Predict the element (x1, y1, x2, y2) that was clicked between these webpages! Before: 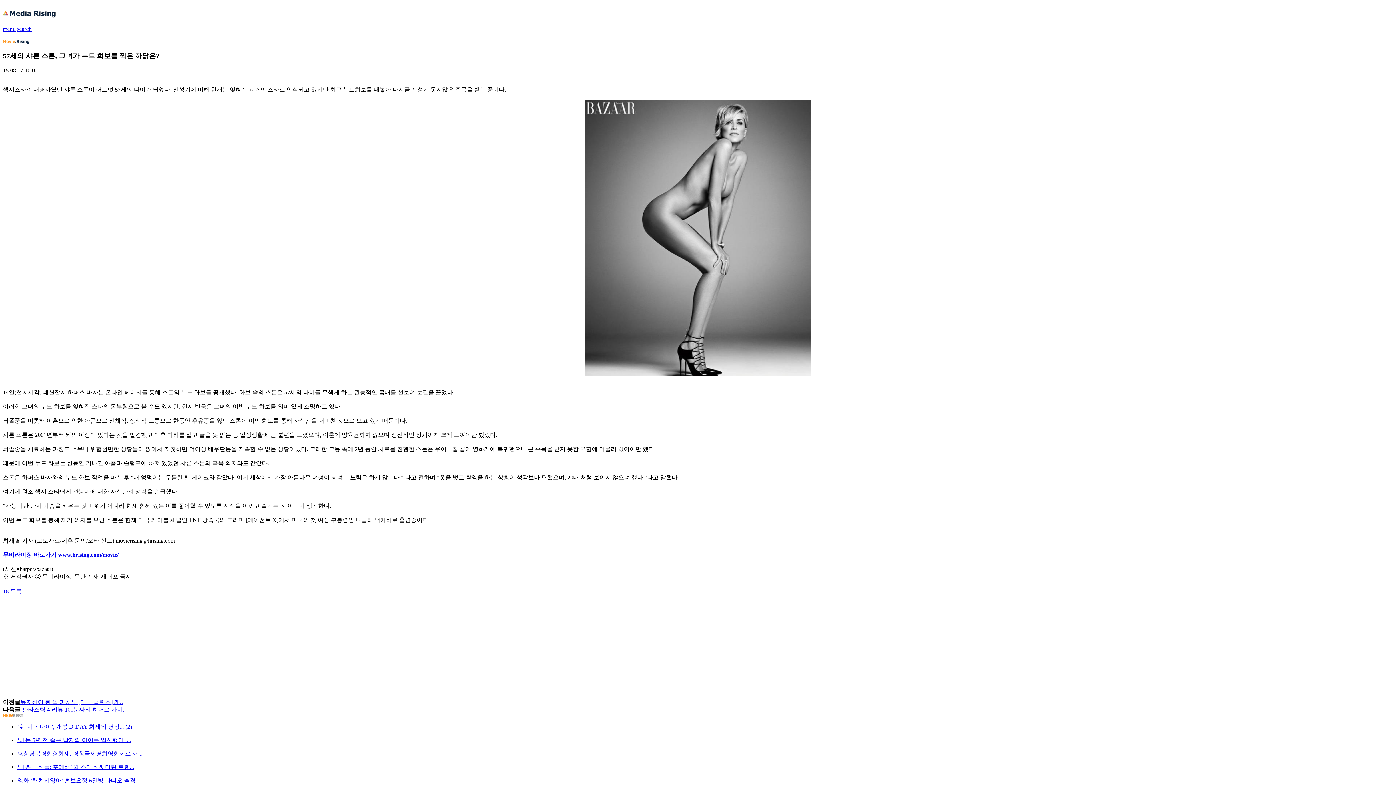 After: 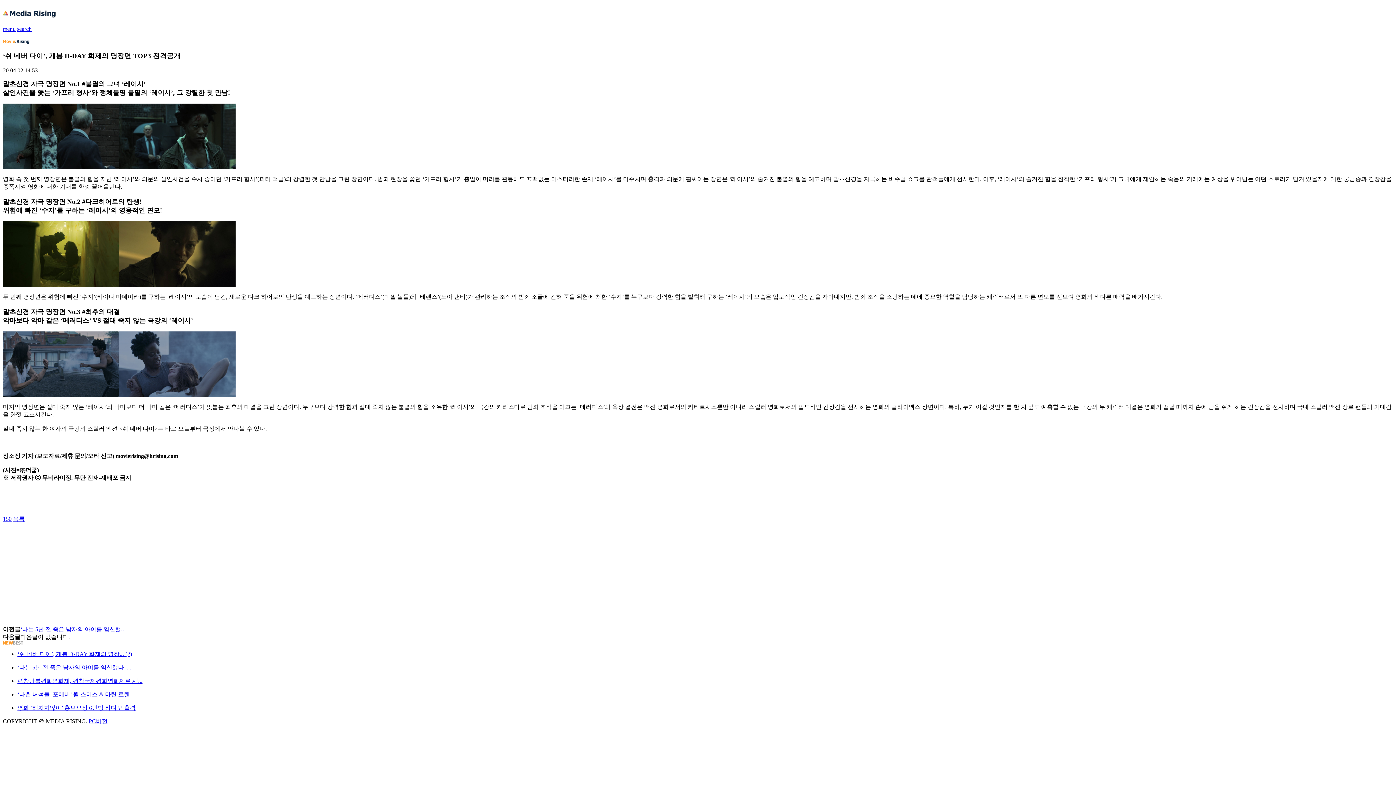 Action: bbox: (17, 724, 132, 730) label: ‘쉬 네버 다이’, 개봉 D-DAY 화제의 명장... (2)